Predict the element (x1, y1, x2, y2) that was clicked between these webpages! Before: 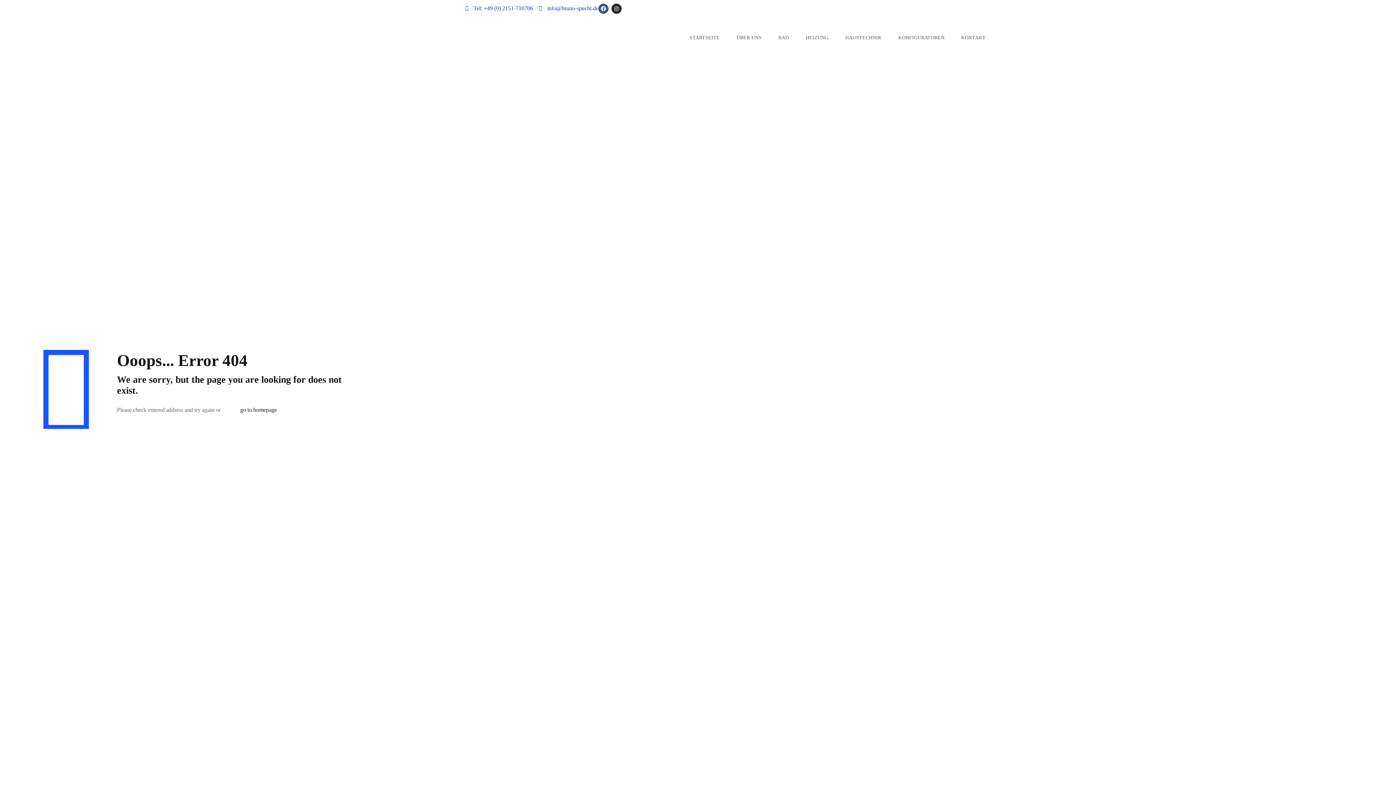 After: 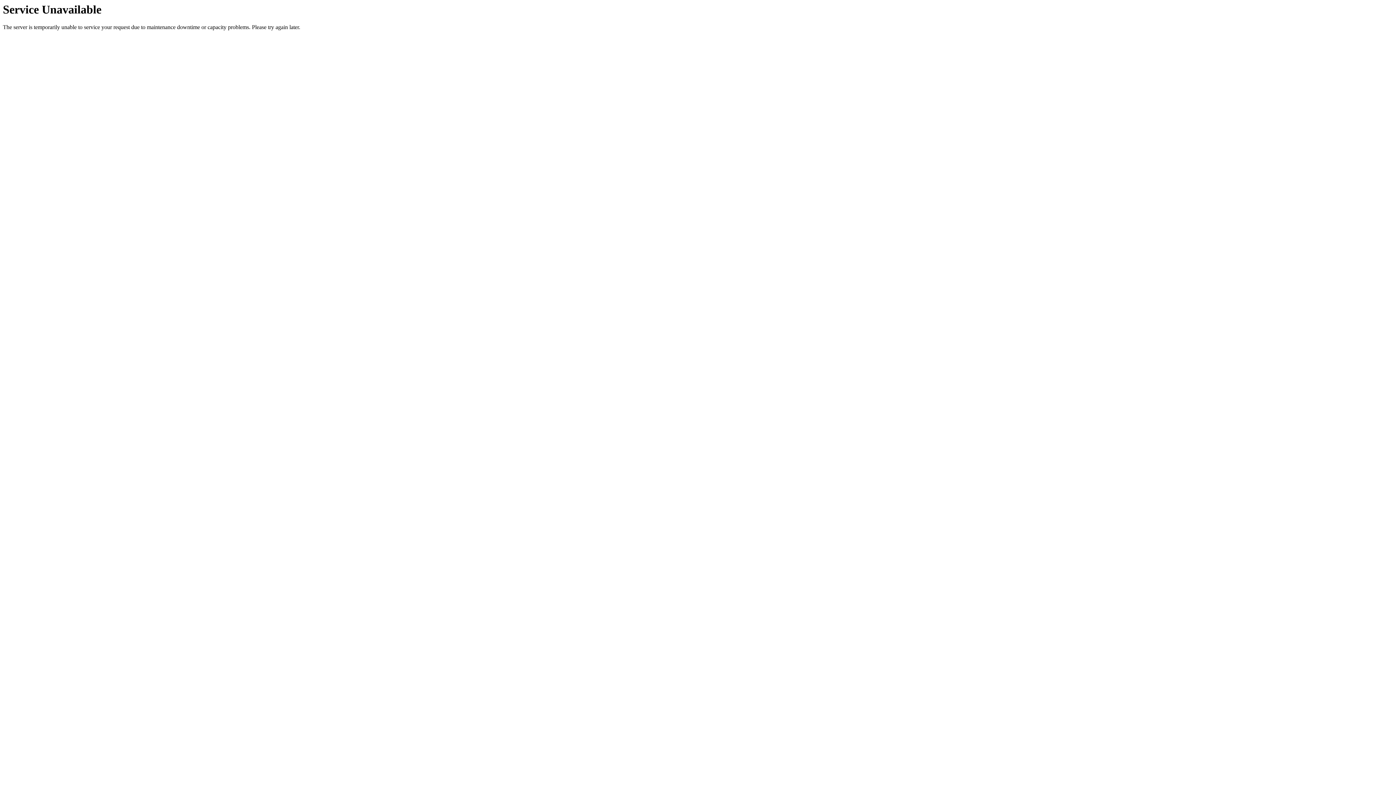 Action: bbox: (682, 21, 727, 54) label: STARTSEITE